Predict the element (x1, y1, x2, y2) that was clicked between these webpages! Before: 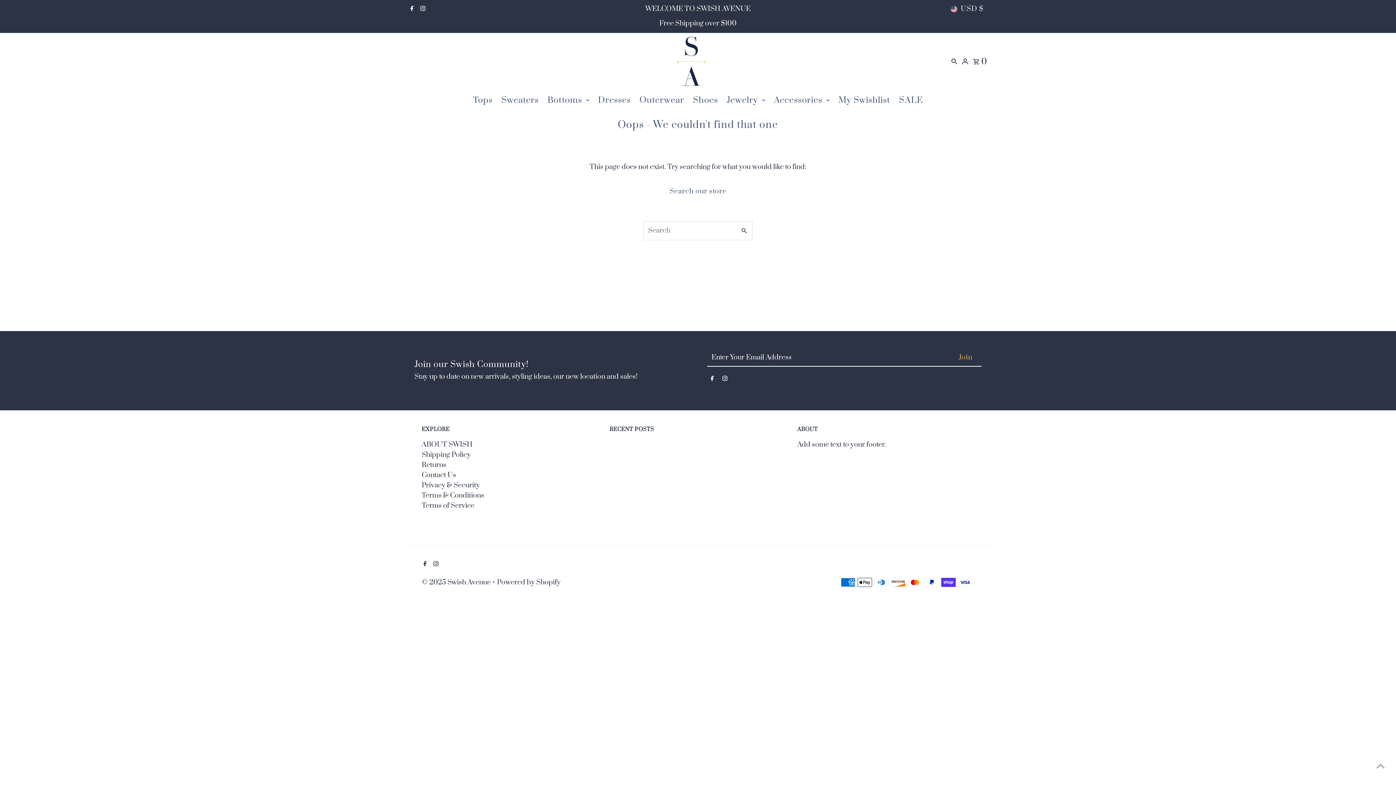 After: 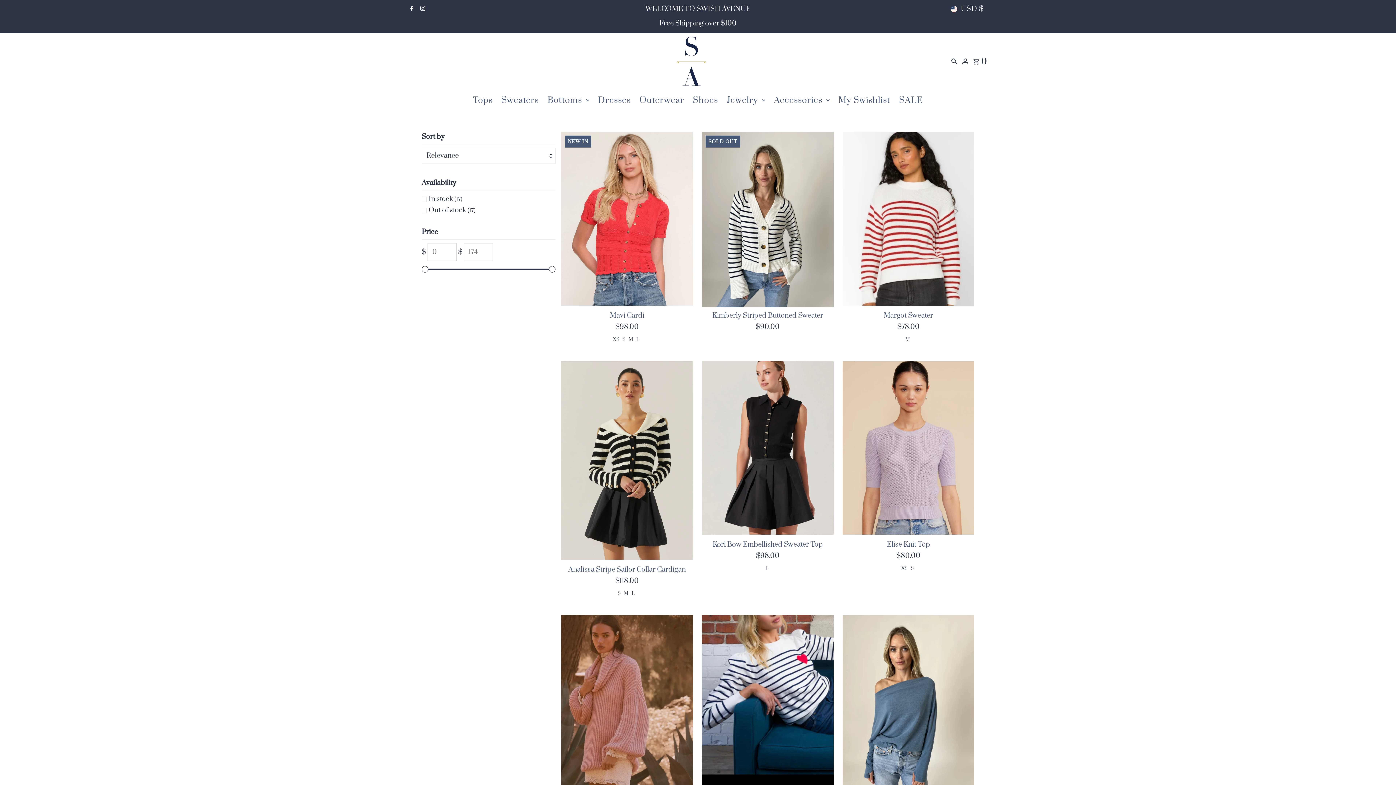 Action: bbox: (497, 89, 542, 111) label: Sweaters